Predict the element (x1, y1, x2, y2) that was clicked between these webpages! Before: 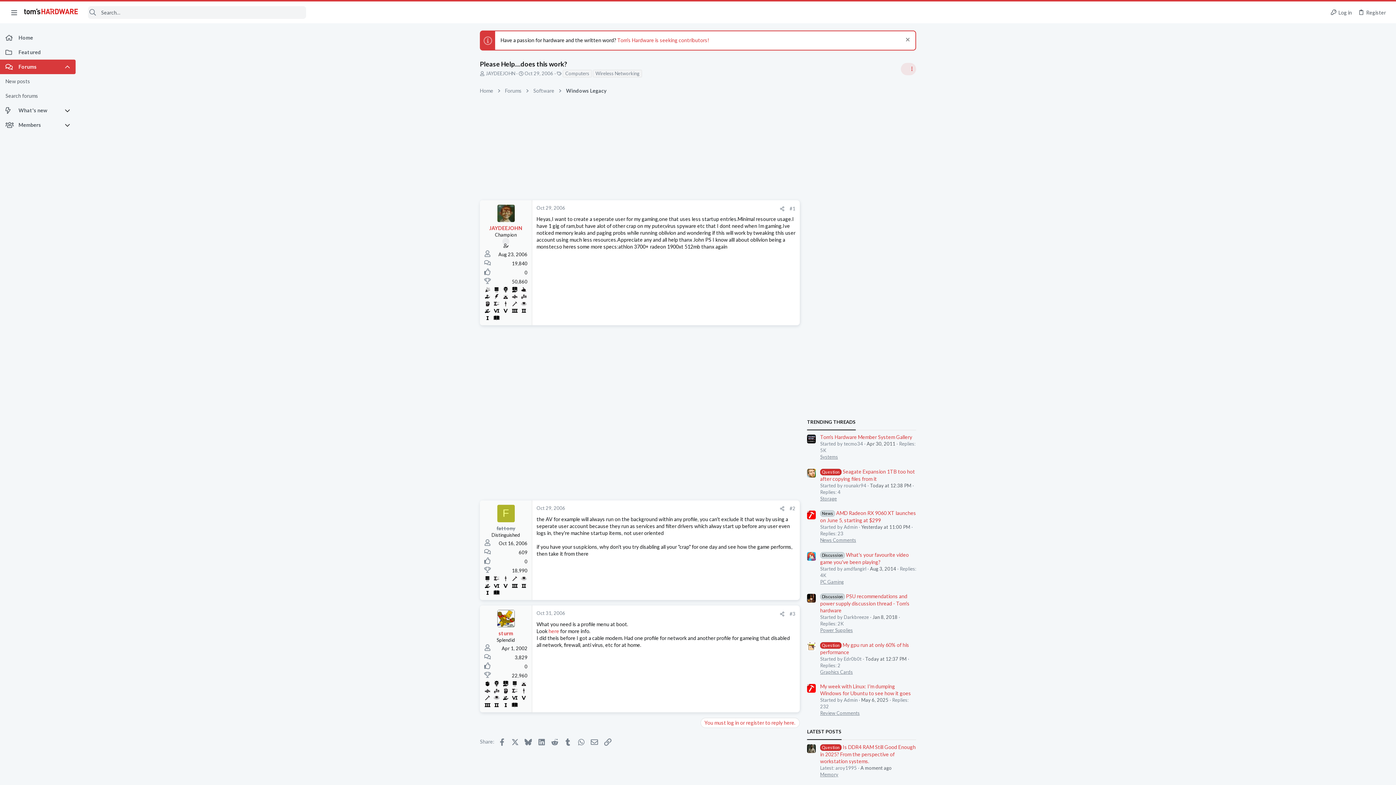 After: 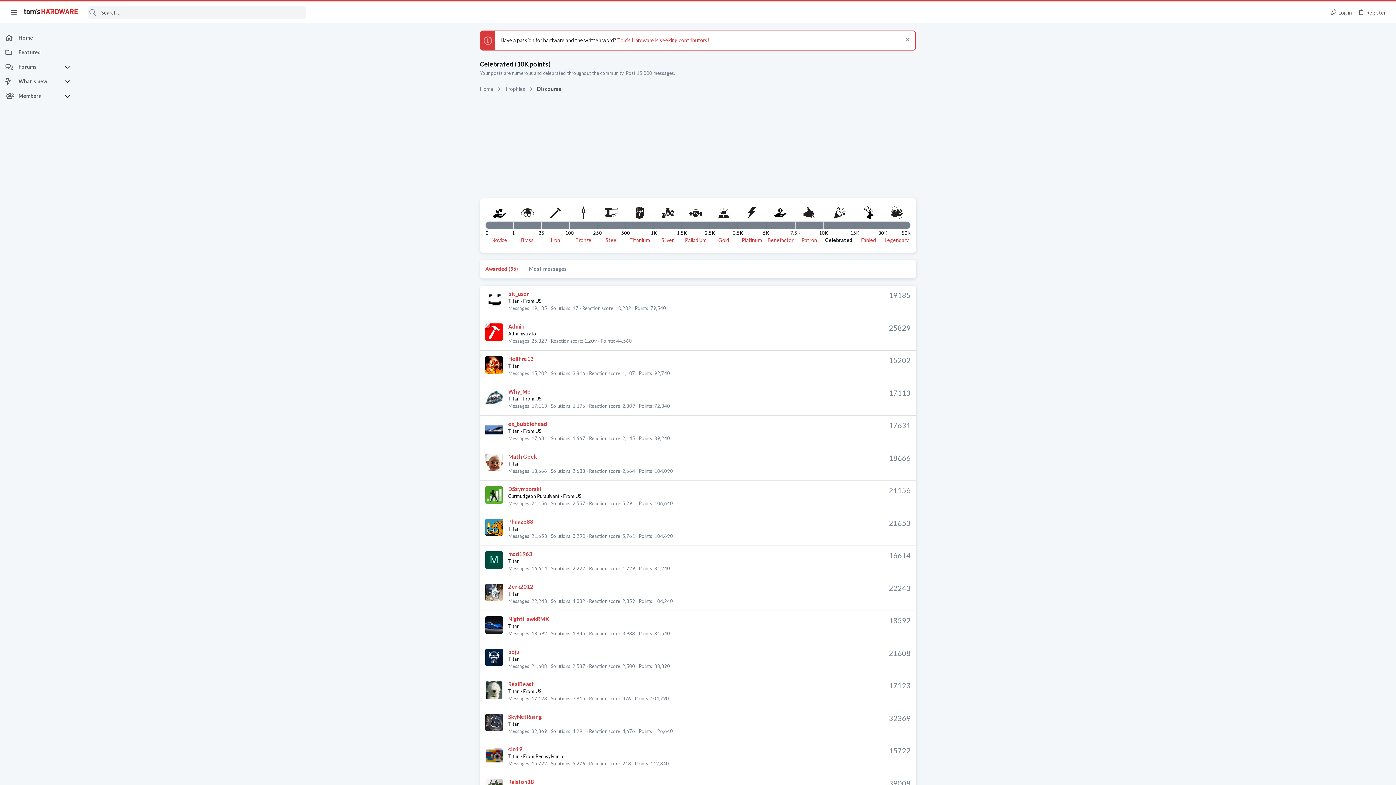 Action: bbox: (483, 285, 491, 292)